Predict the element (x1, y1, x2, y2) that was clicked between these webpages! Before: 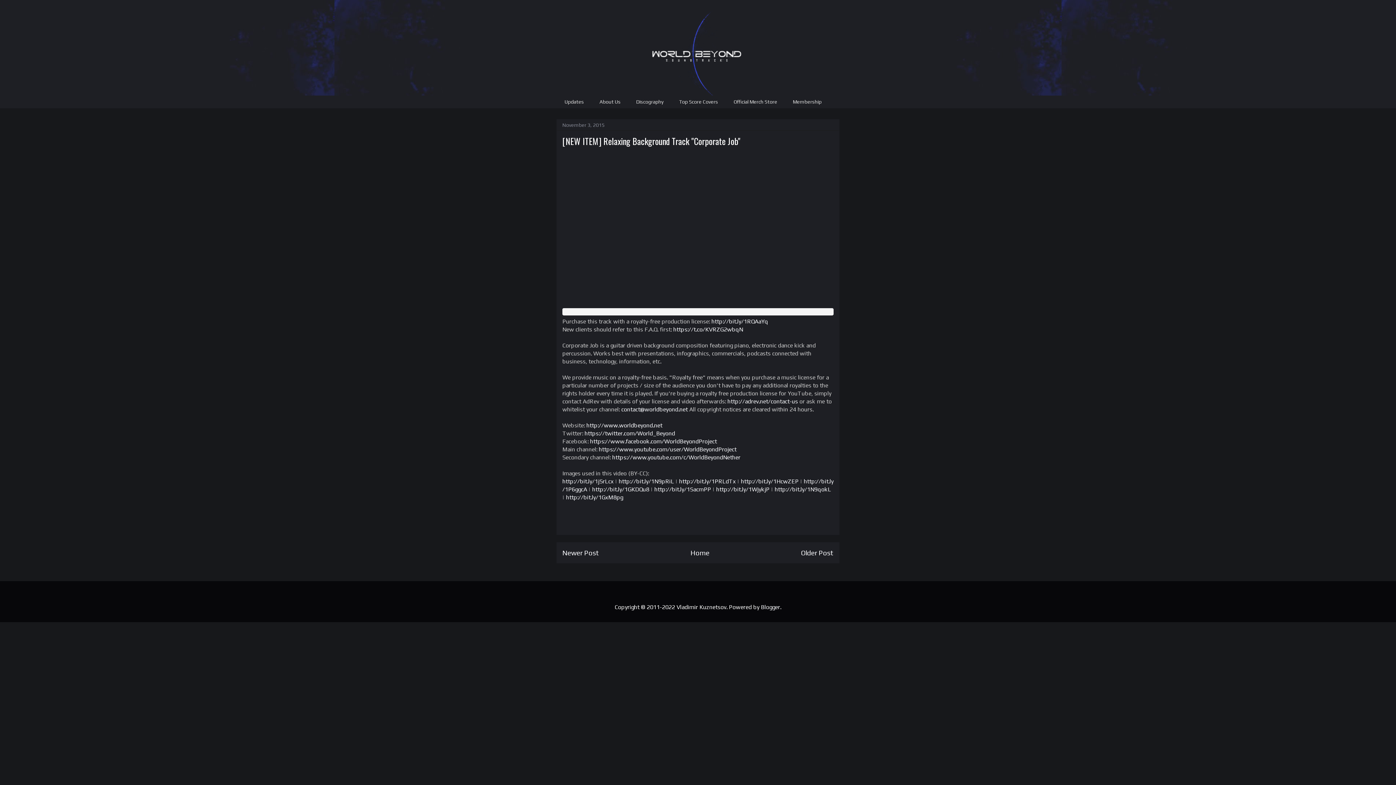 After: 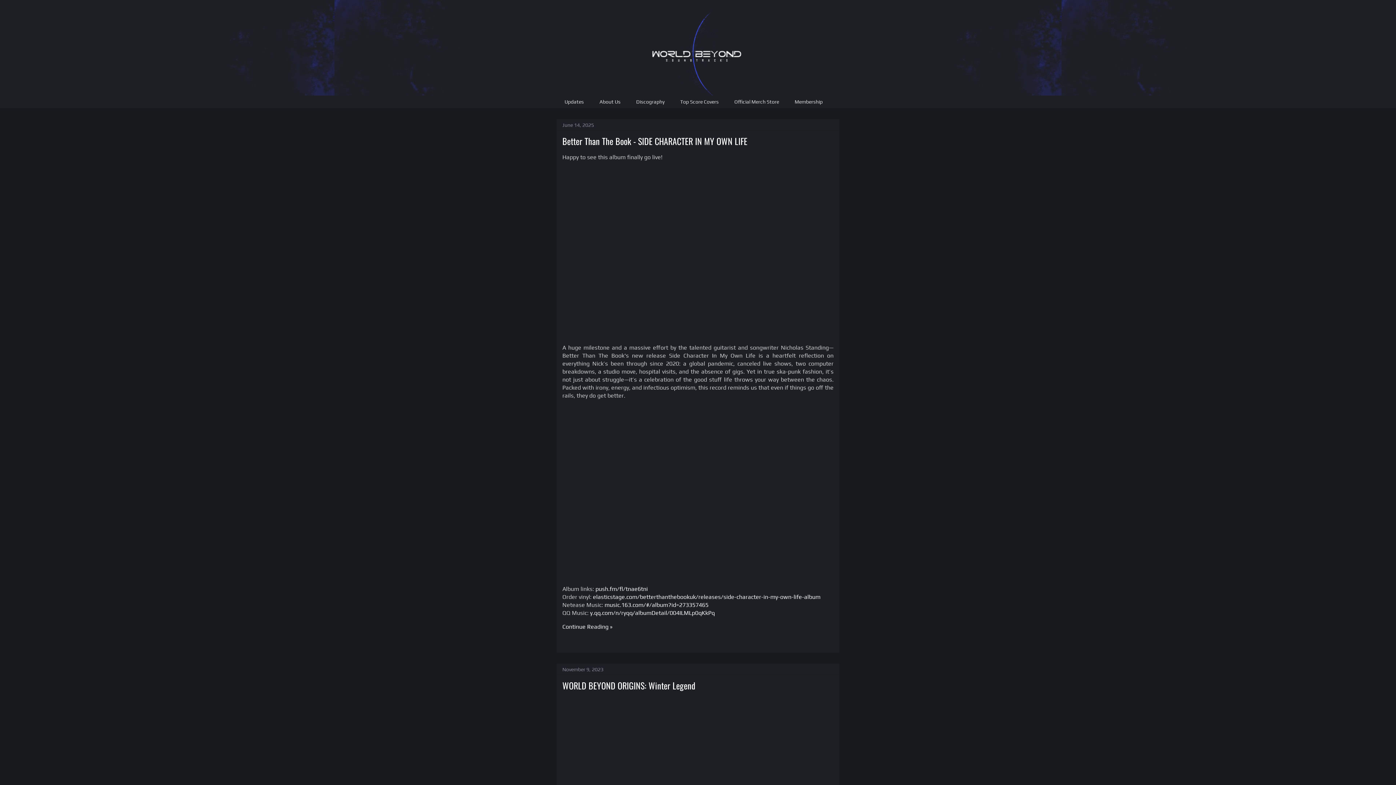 Action: label: Updates bbox: (556, 95, 591, 108)